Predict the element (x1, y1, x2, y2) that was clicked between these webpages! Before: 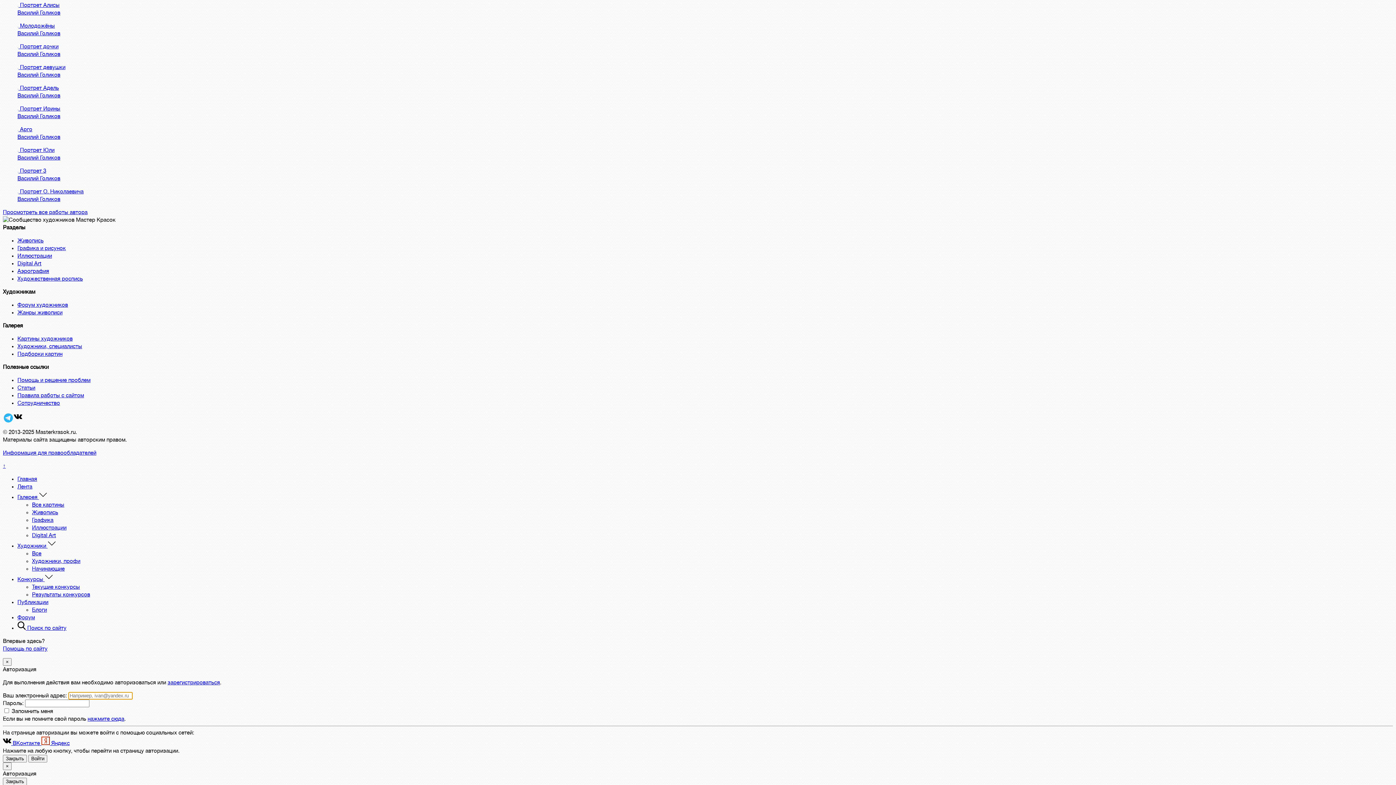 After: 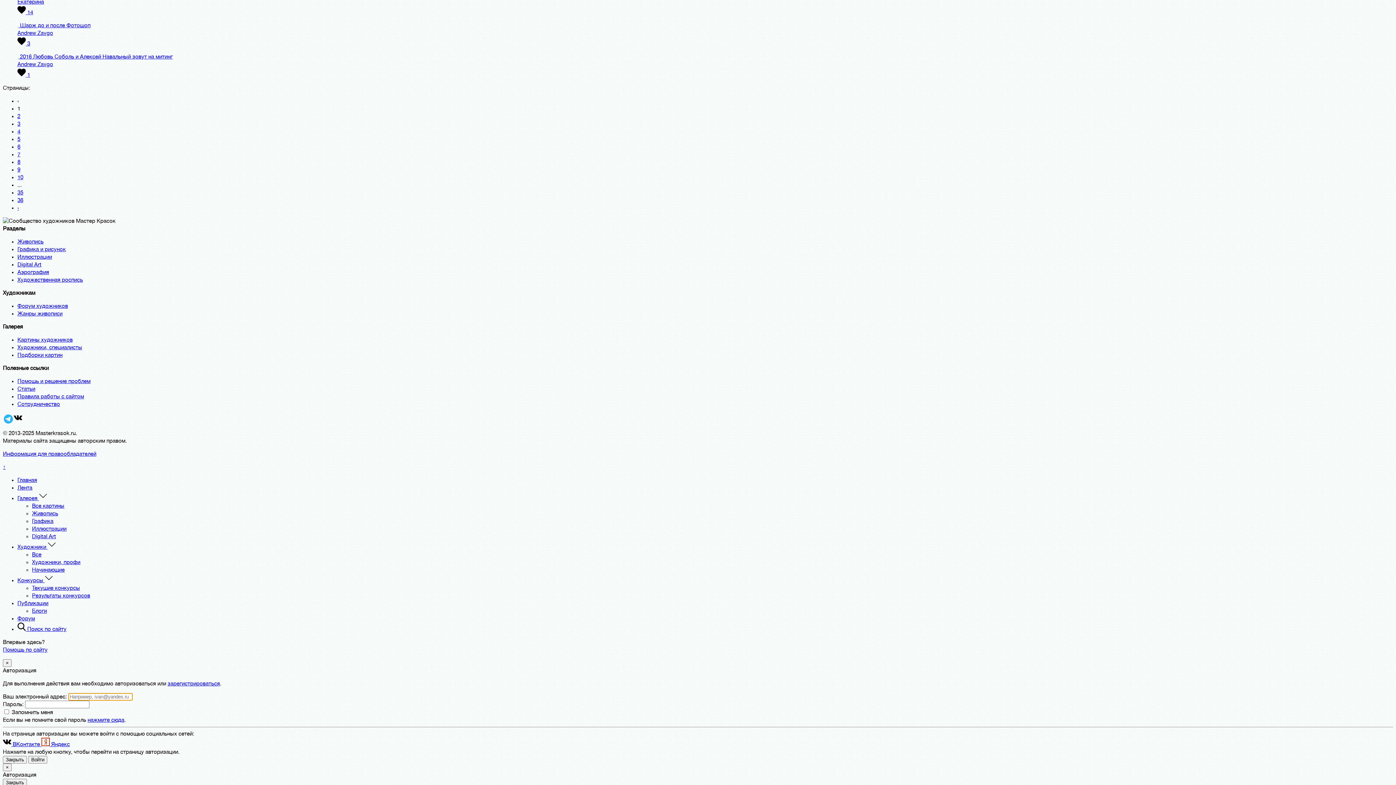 Action: label: Иллюстрации bbox: (32, 525, 66, 531)